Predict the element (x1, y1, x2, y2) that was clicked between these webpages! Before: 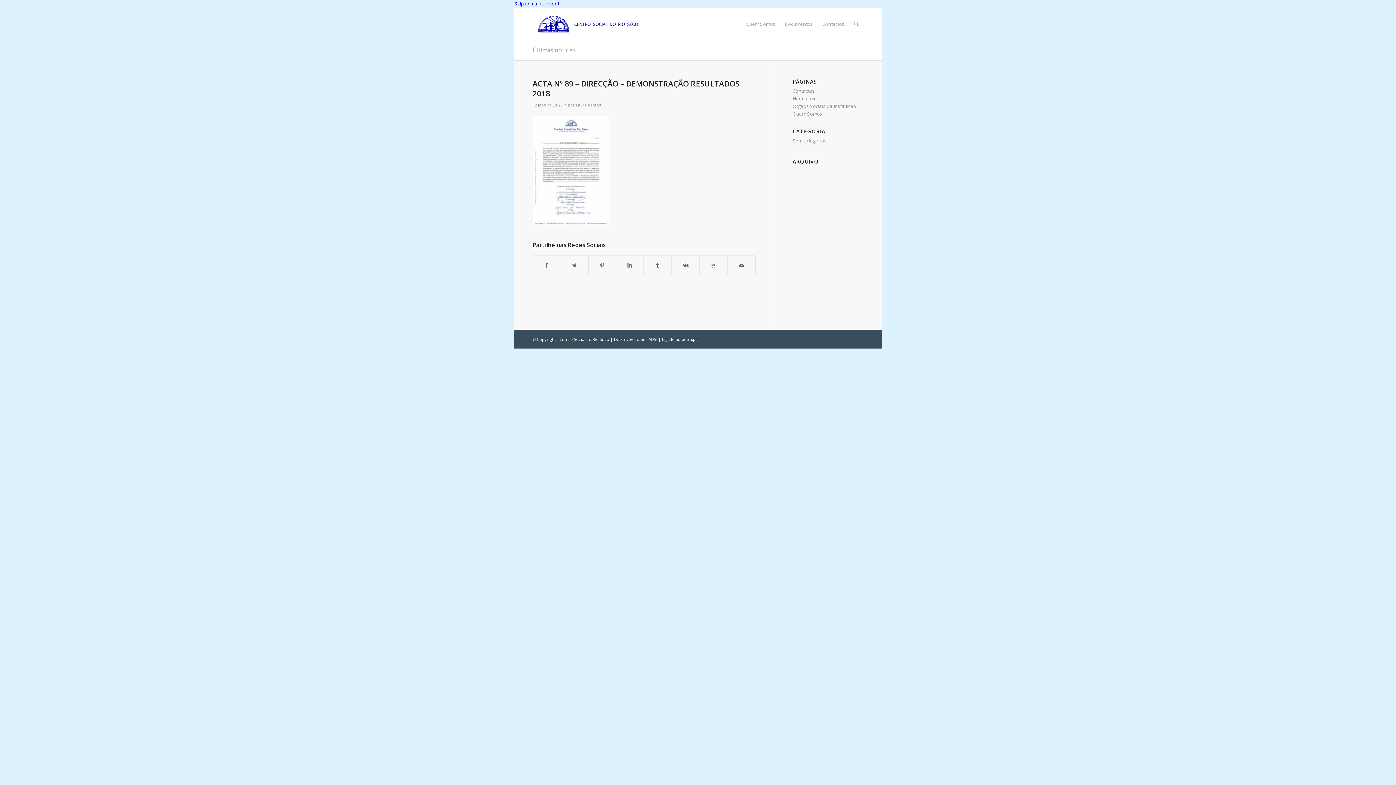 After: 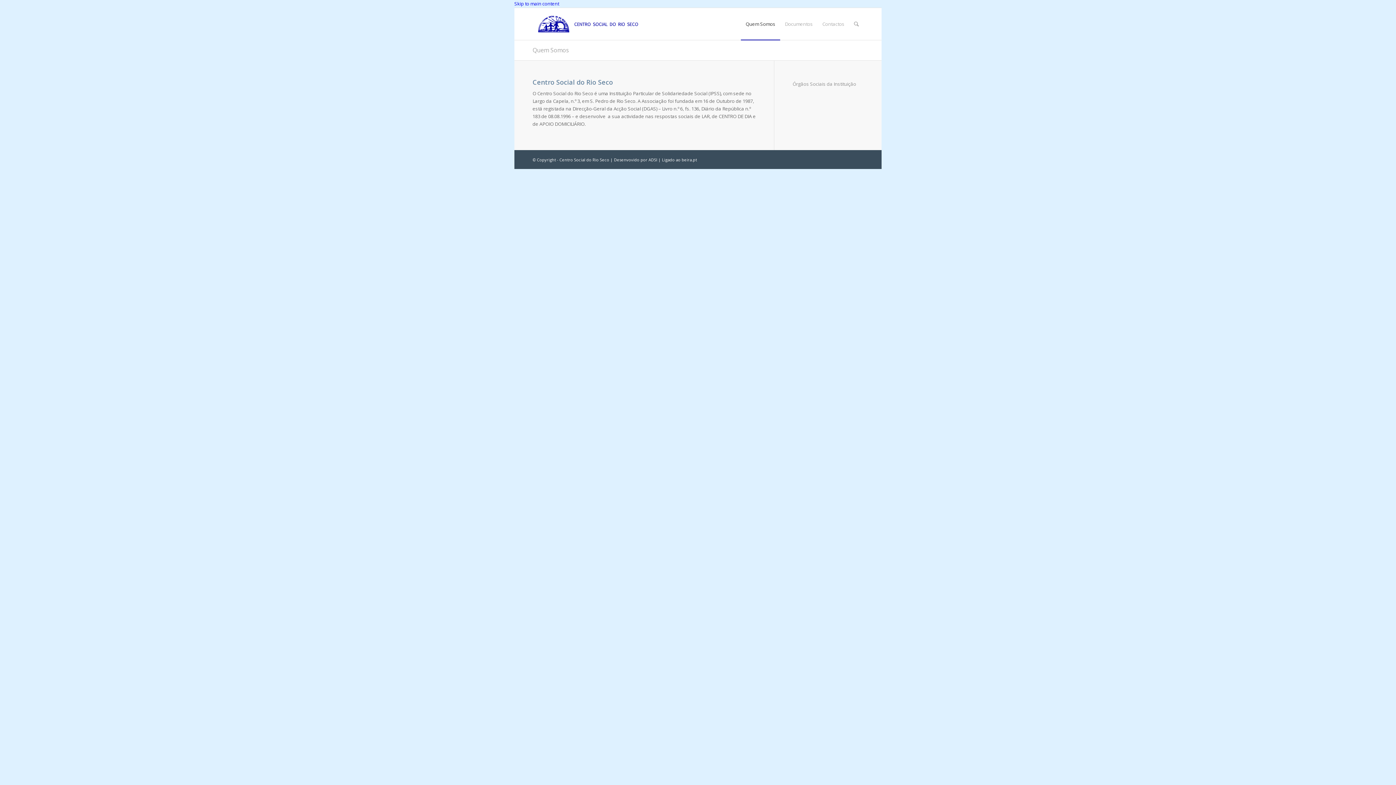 Action: bbox: (792, 110, 822, 117) label: Quem Somos